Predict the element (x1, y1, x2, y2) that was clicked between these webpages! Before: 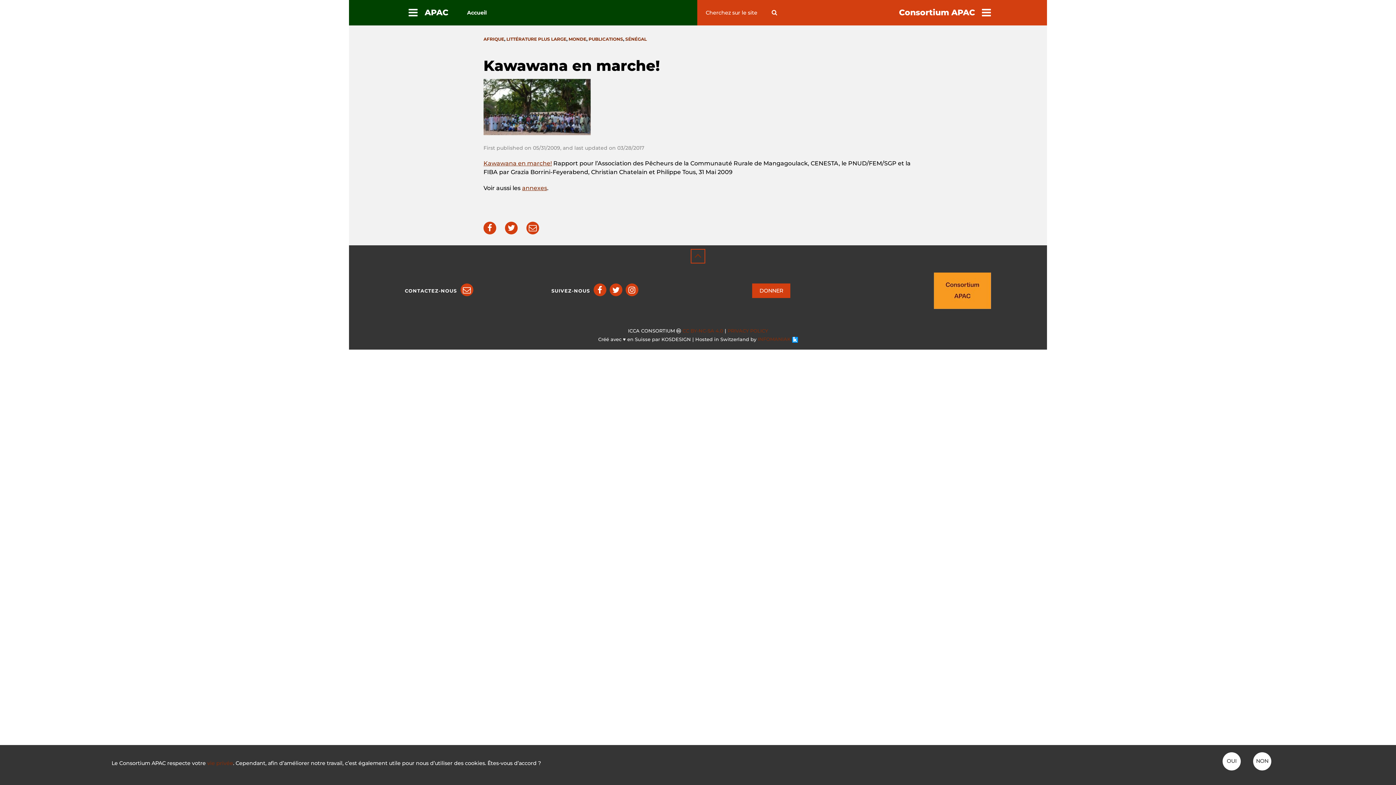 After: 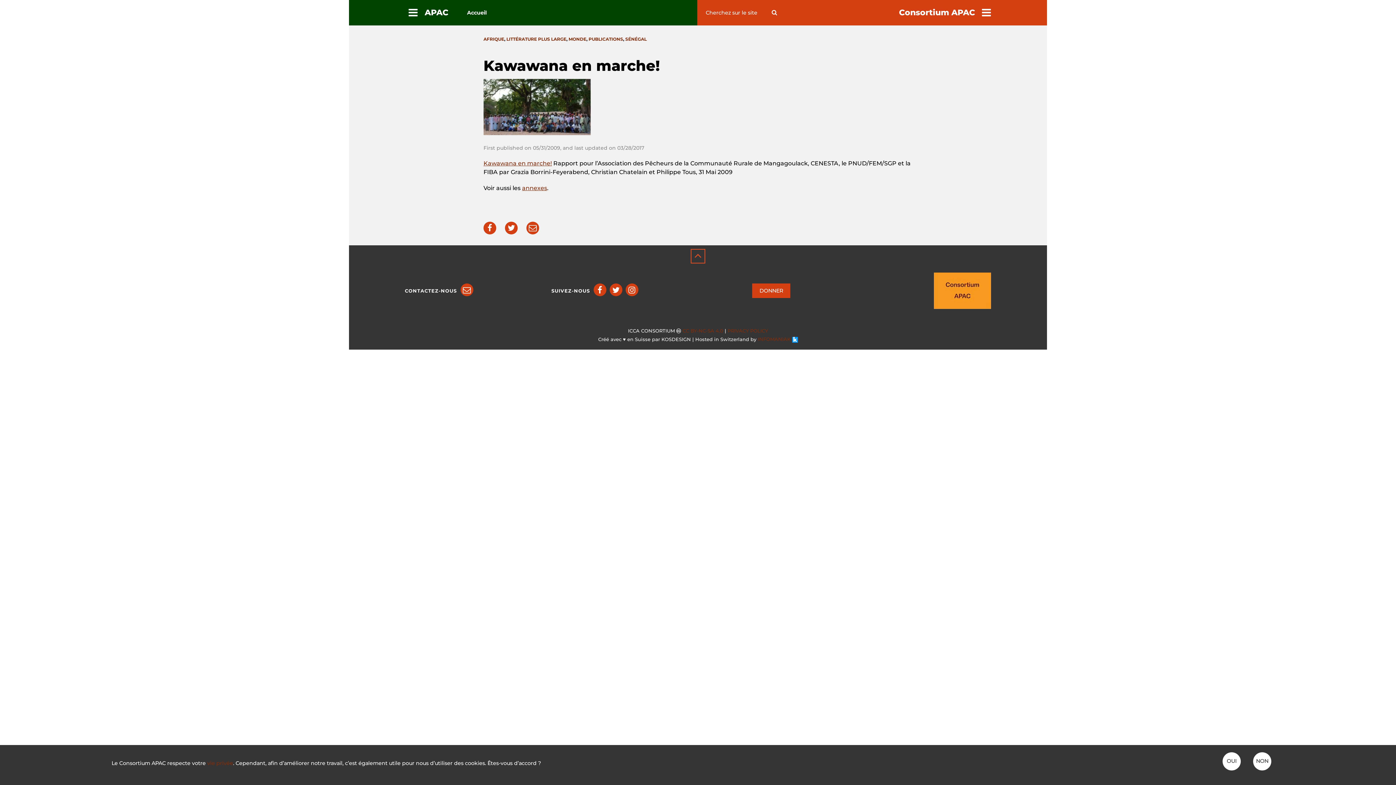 Action: bbox: (694, 249, 702, 264)